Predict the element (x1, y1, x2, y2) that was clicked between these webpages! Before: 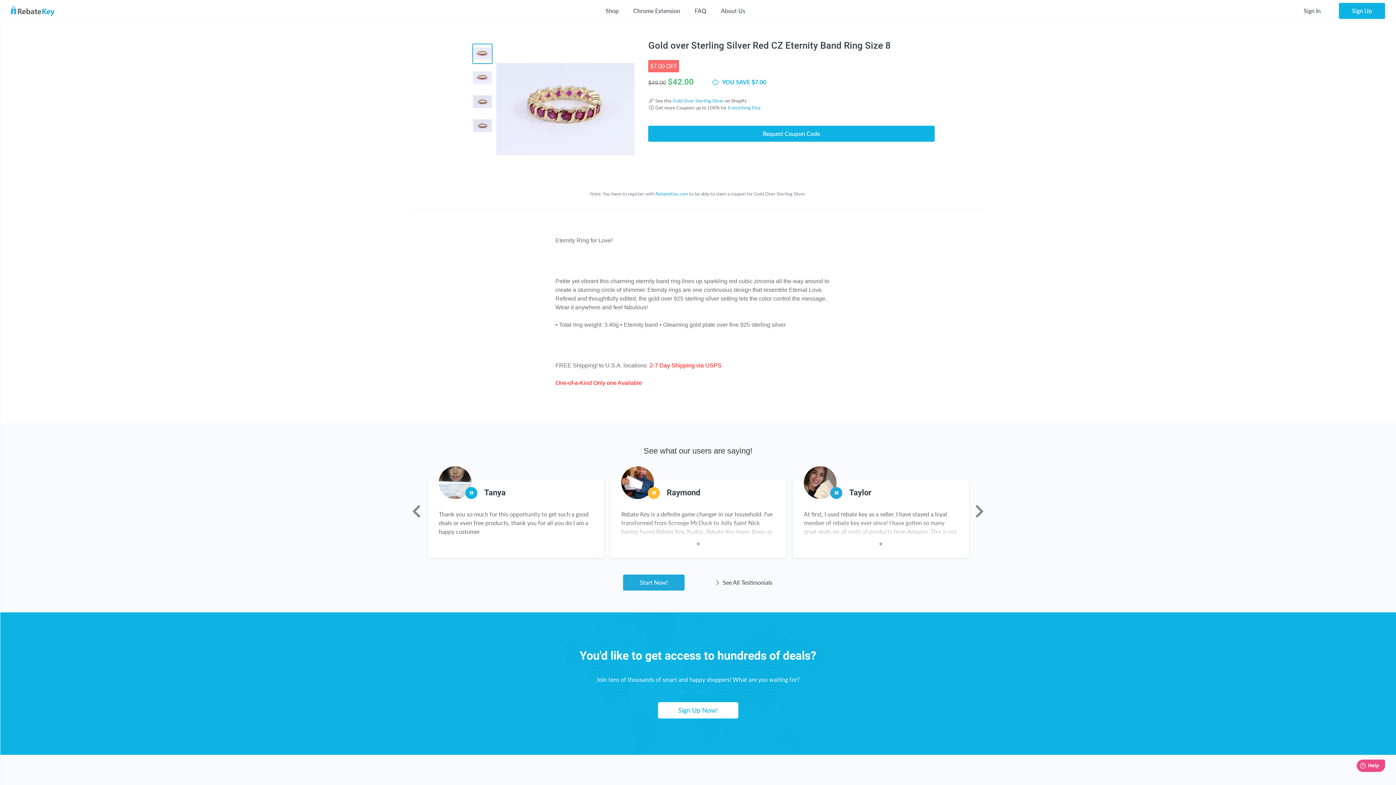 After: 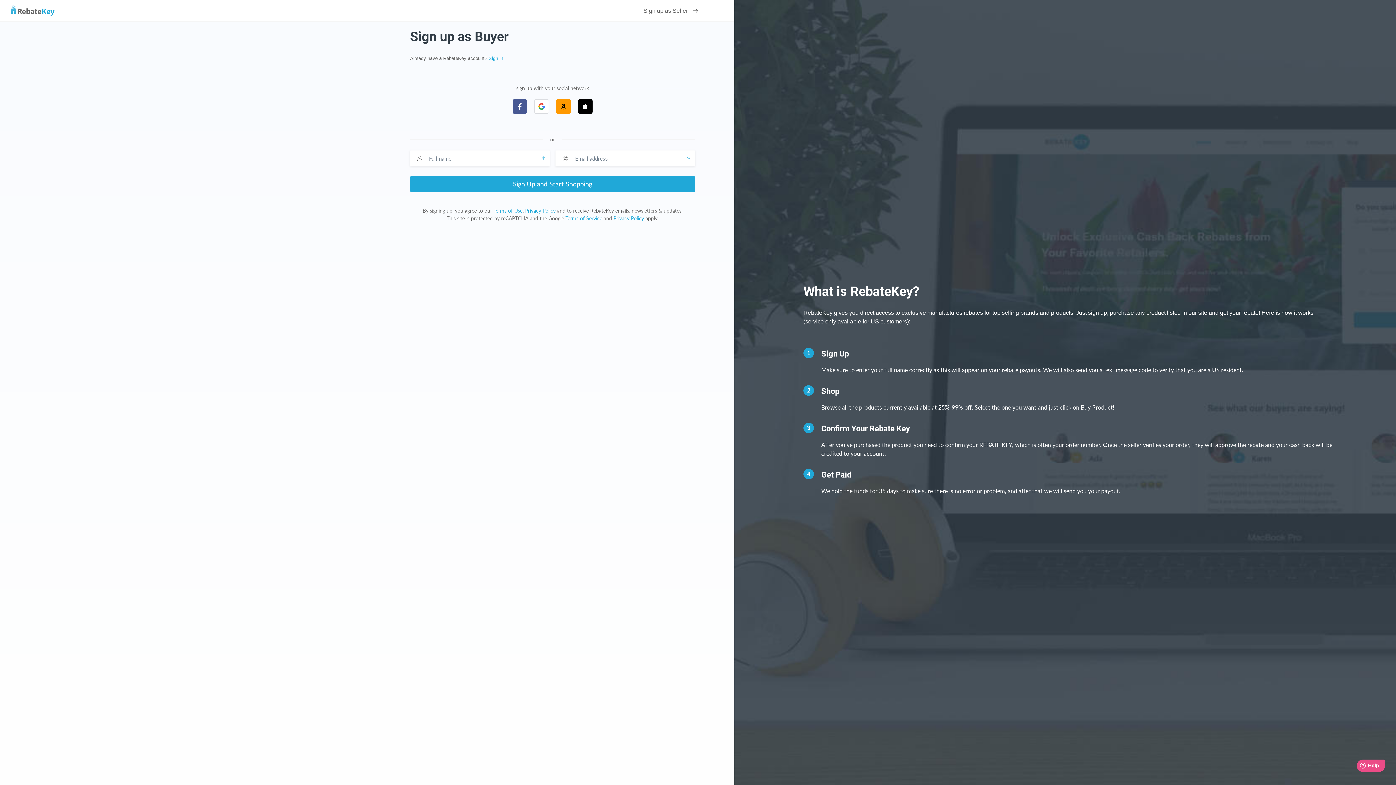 Action: bbox: (623, 574, 684, 590) label: Start Now!